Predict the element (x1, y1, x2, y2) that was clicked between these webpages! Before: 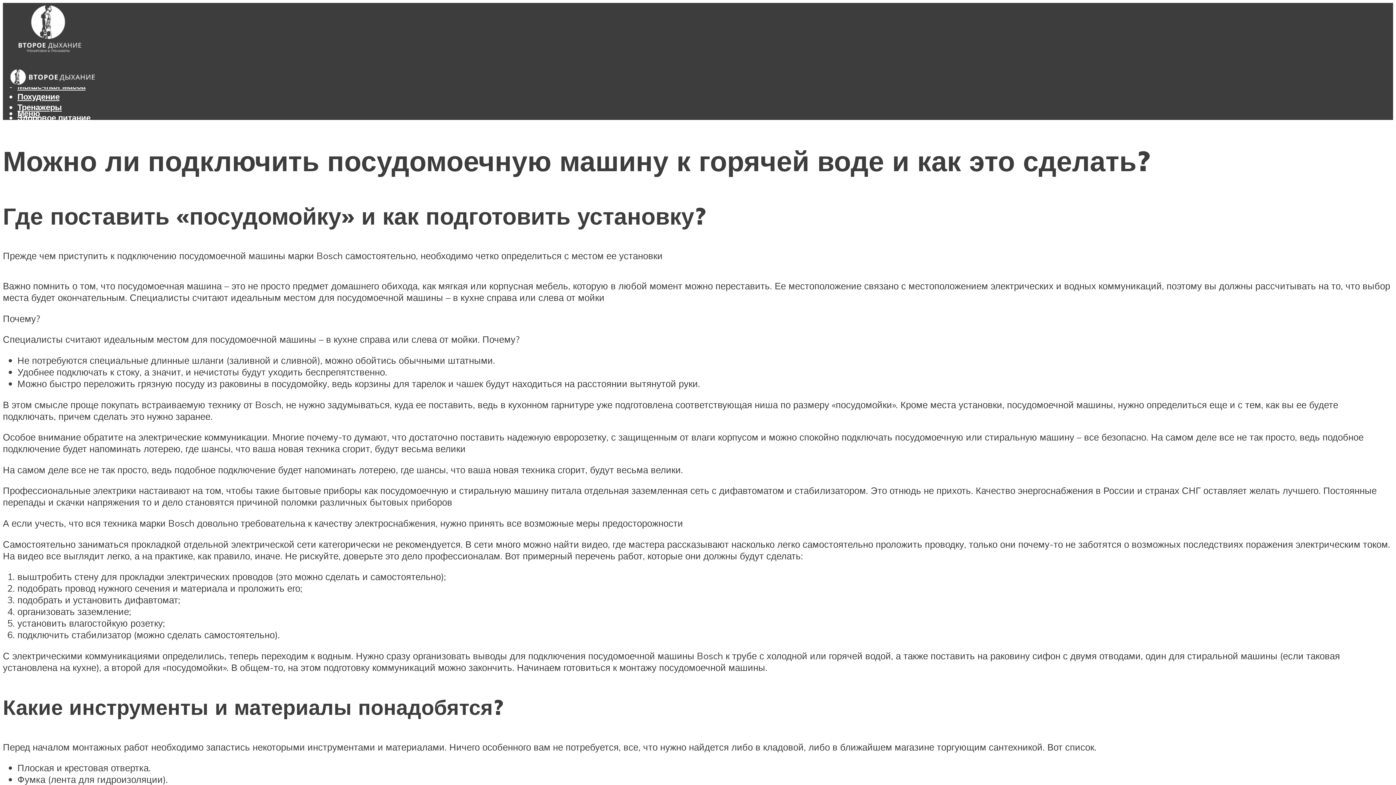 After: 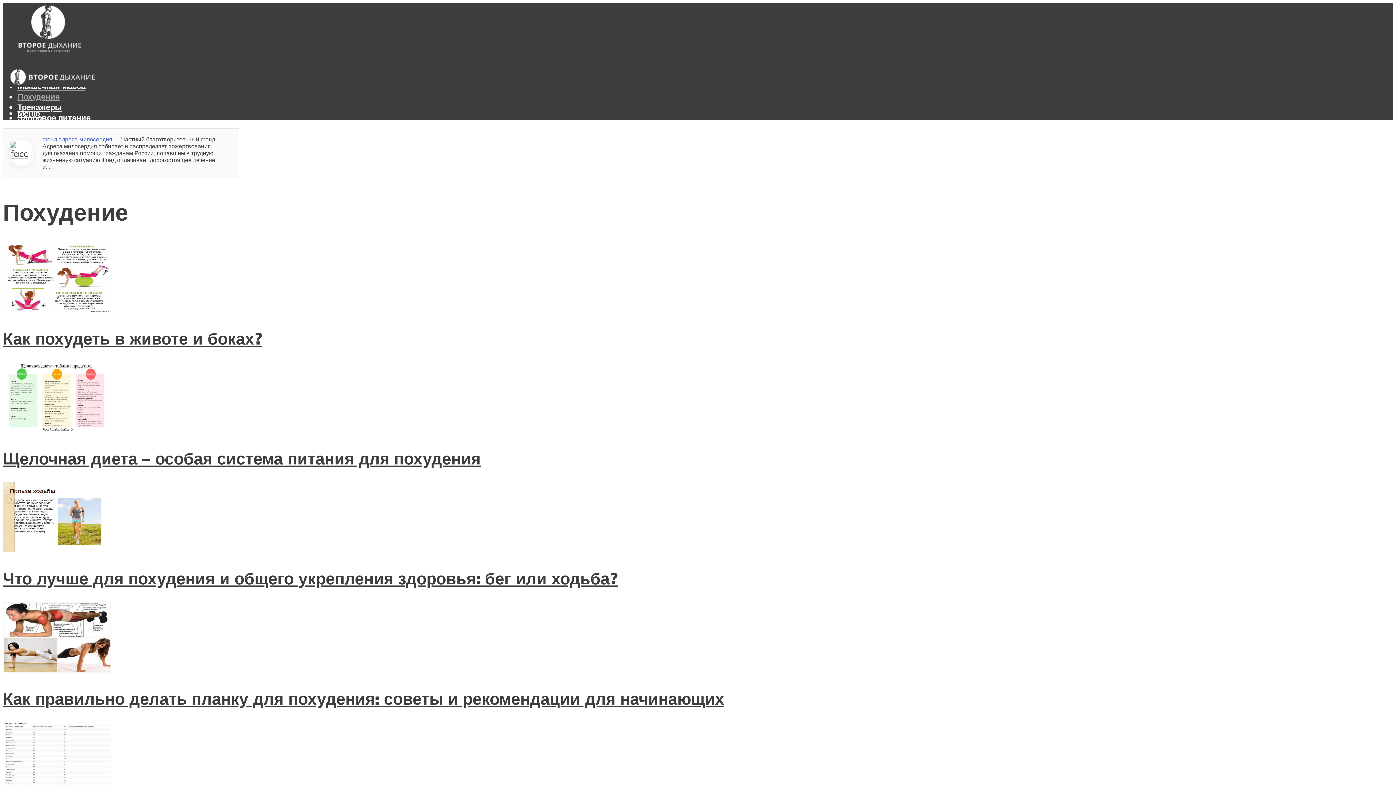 Action: label: Похудение bbox: (17, 91, 59, 101)